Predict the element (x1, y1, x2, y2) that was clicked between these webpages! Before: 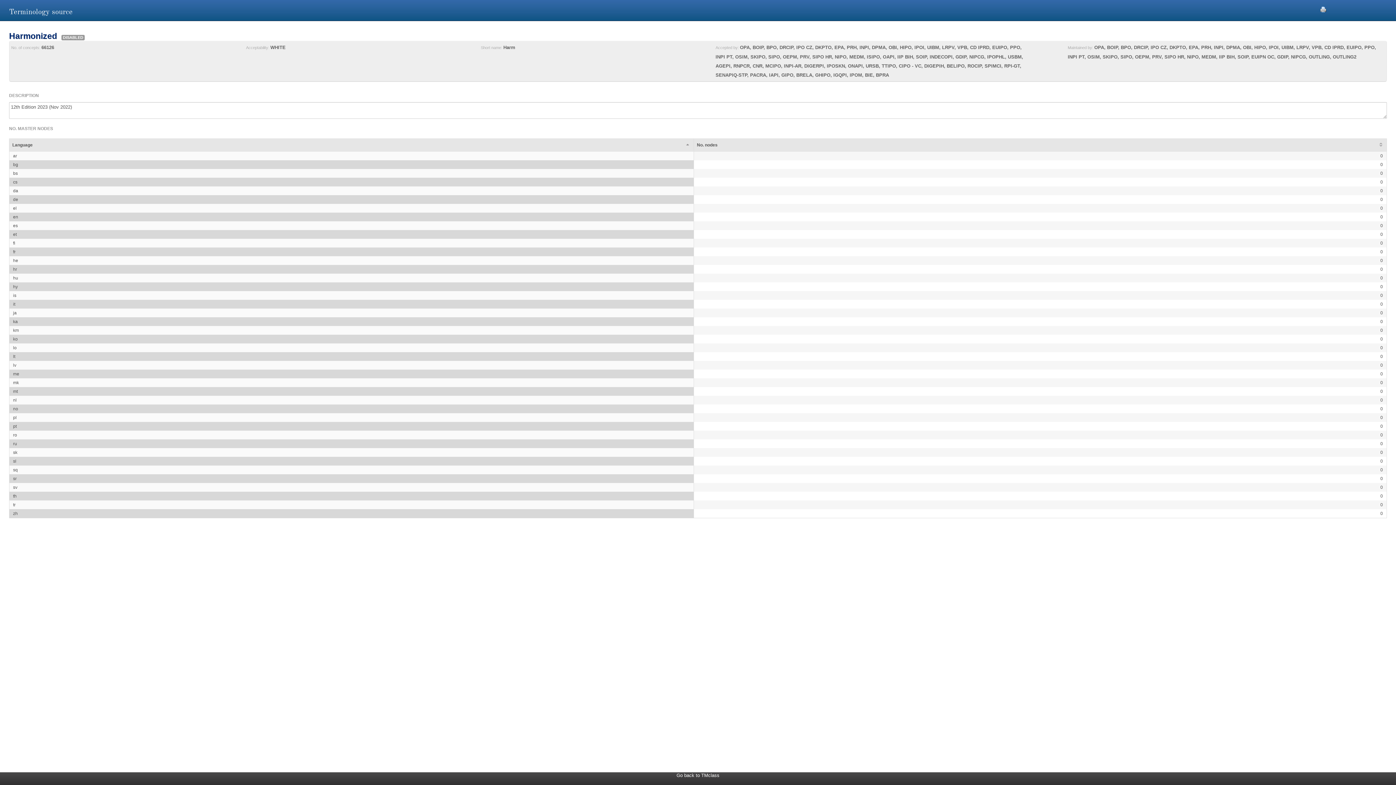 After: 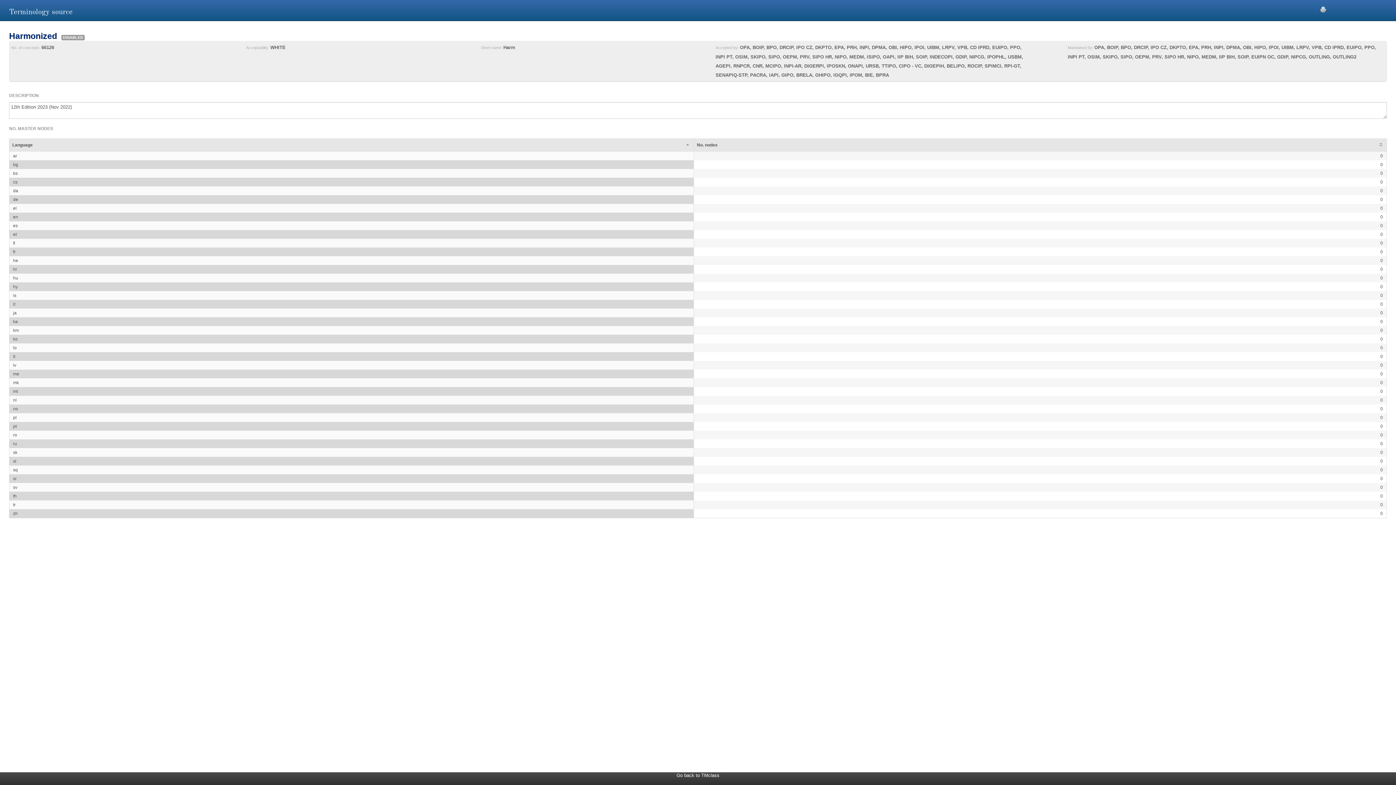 Action: bbox: (1320, 6, 1326, 11)